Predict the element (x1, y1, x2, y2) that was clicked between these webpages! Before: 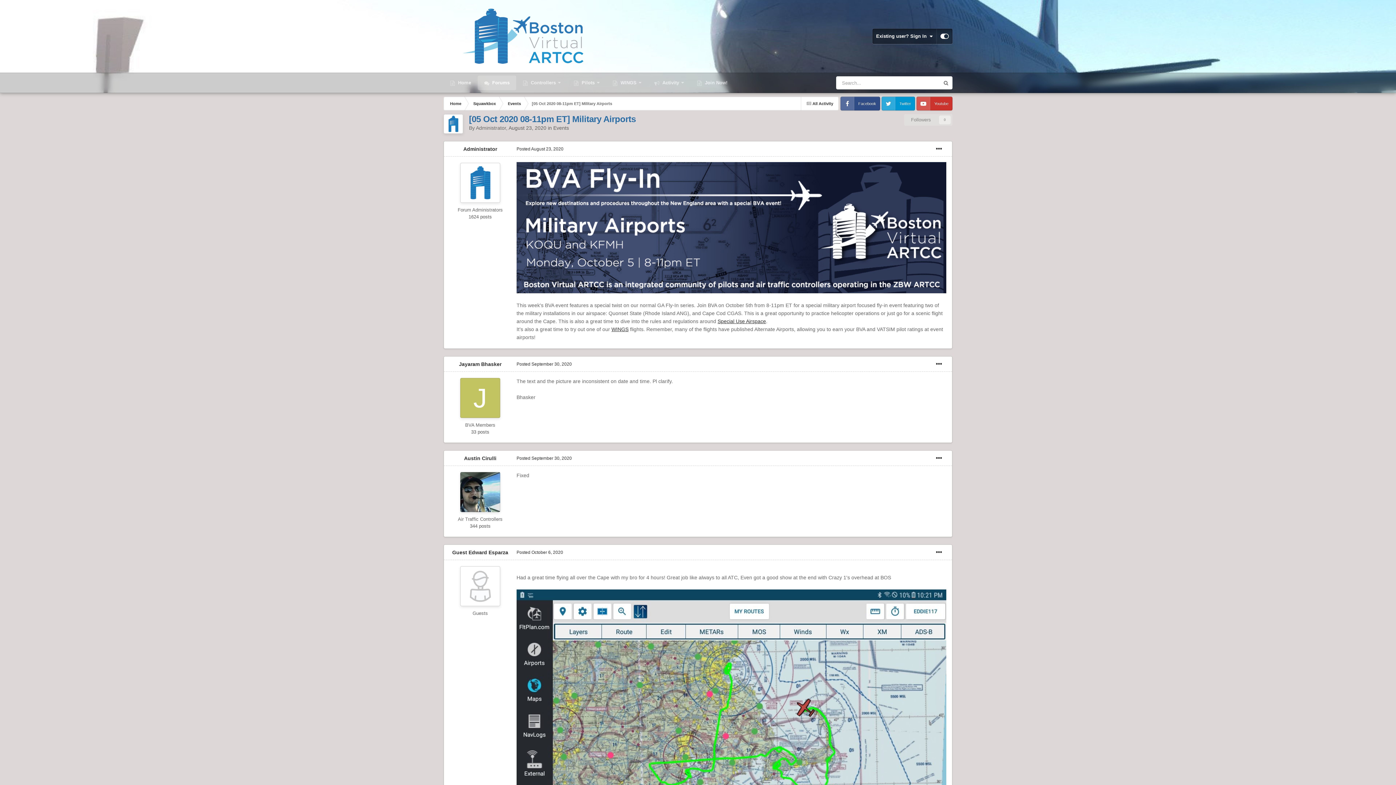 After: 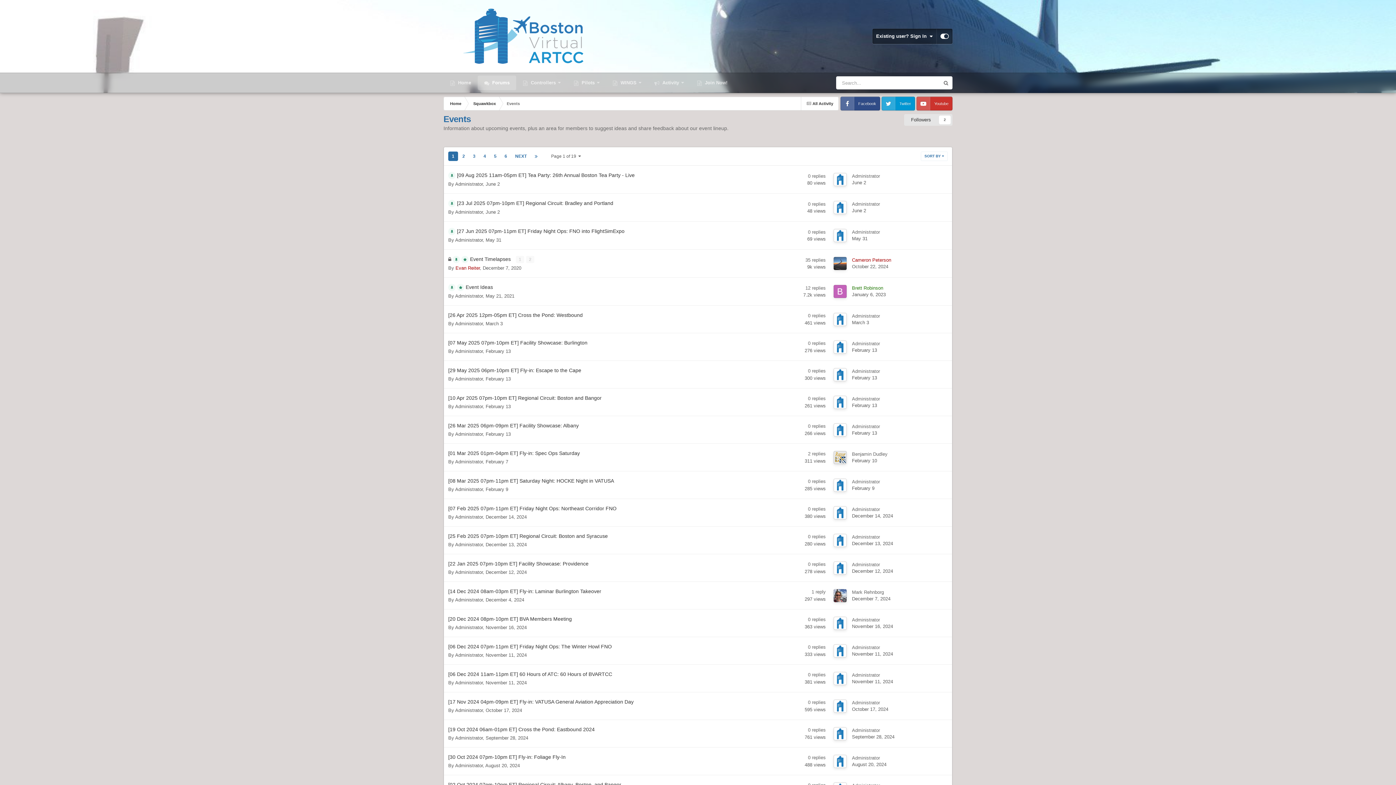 Action: label: Events bbox: (501, 96, 526, 110)